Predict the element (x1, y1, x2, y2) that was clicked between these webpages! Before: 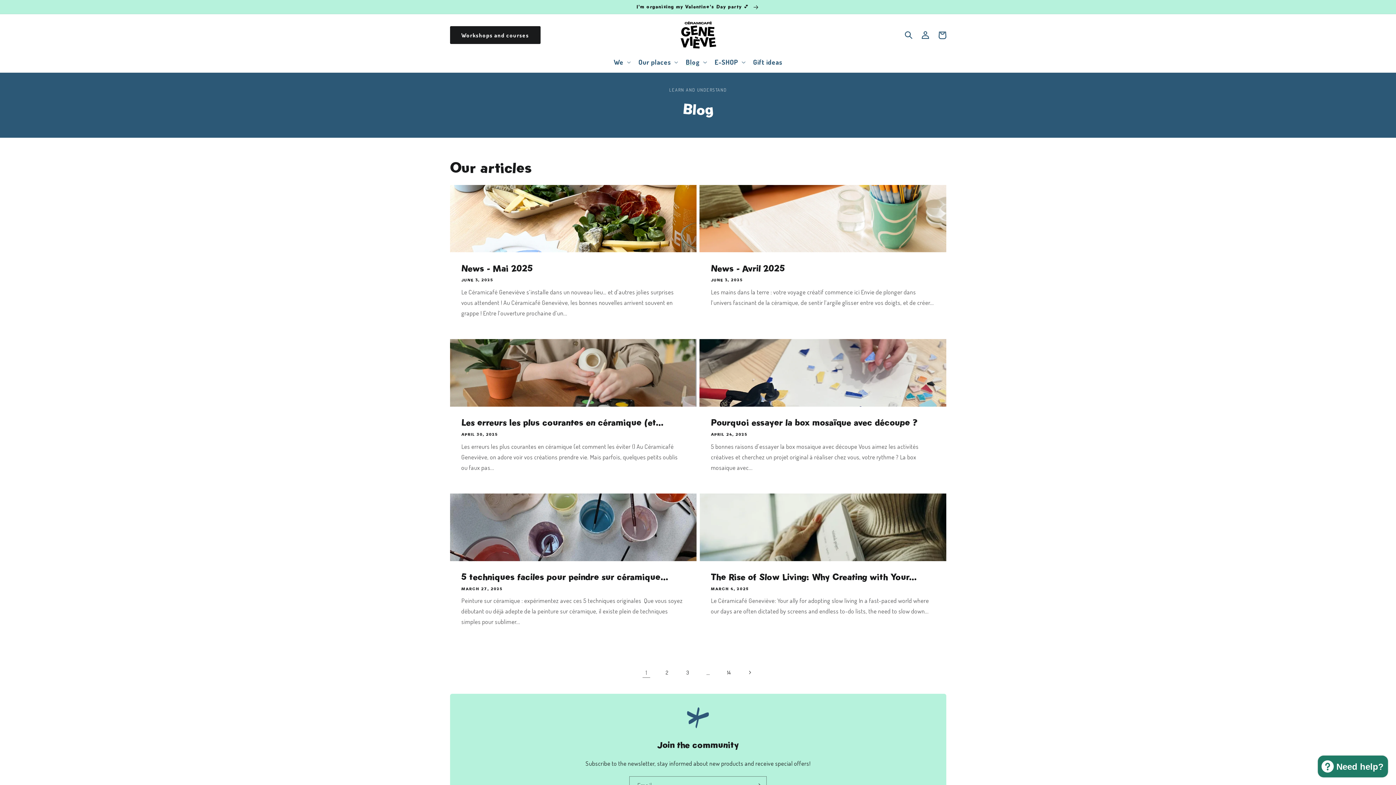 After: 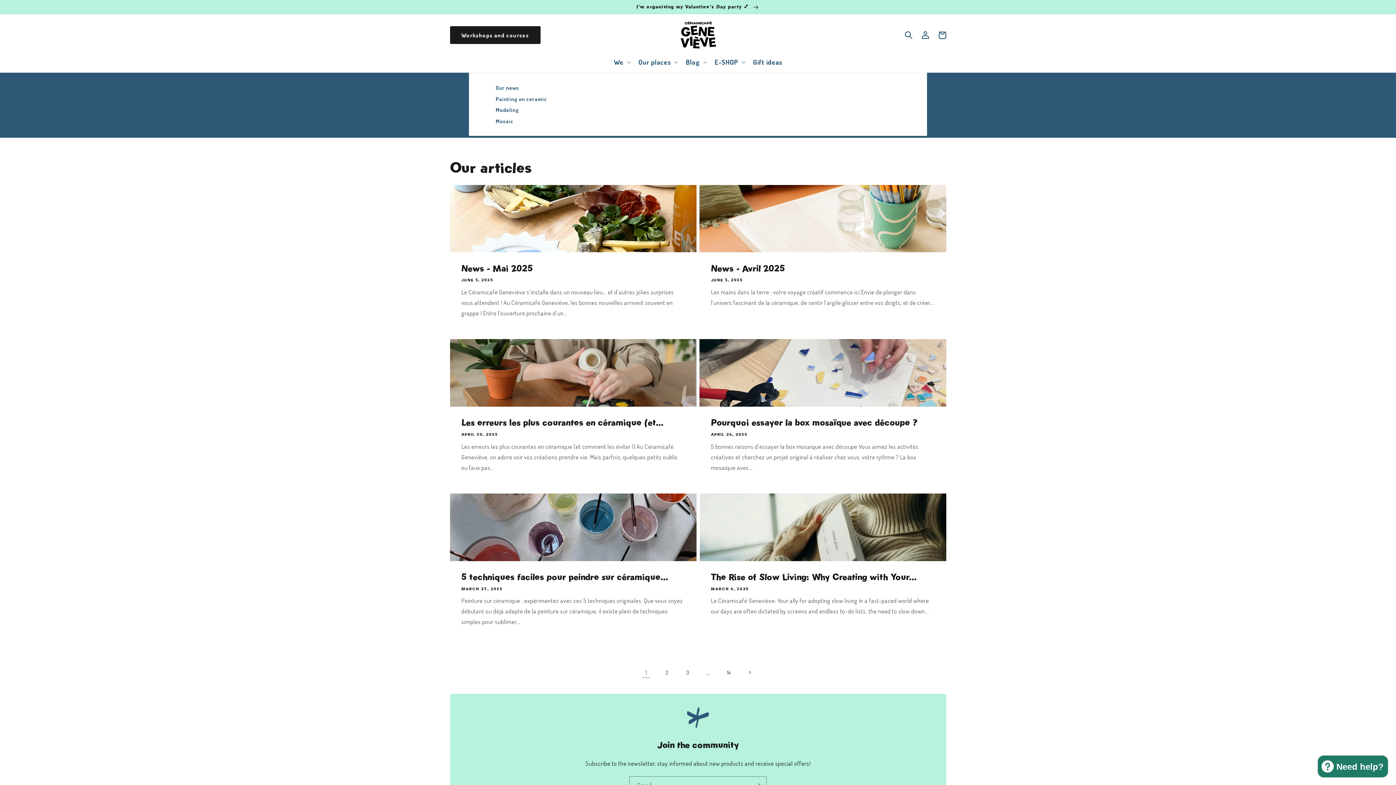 Action: label: Blog bbox: (681, 53, 710, 71)